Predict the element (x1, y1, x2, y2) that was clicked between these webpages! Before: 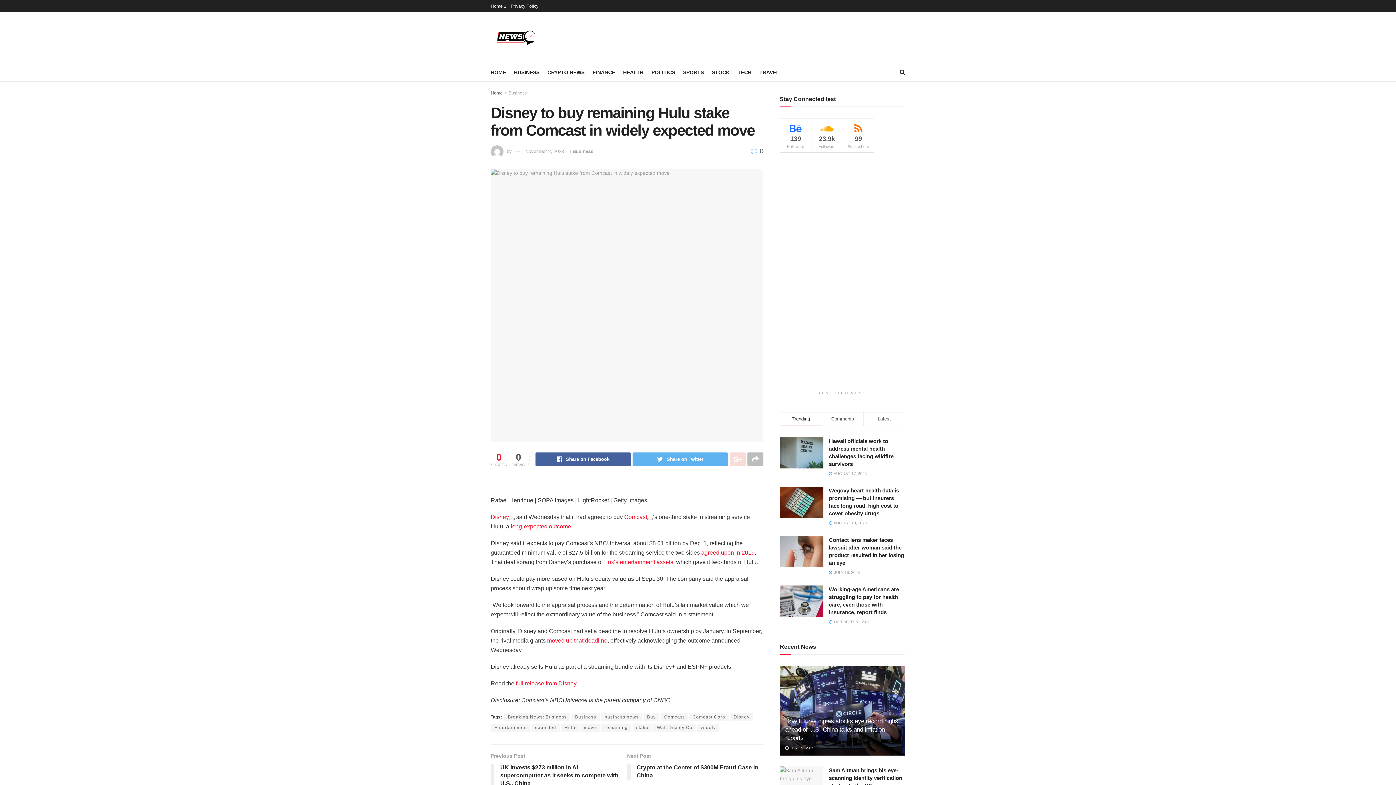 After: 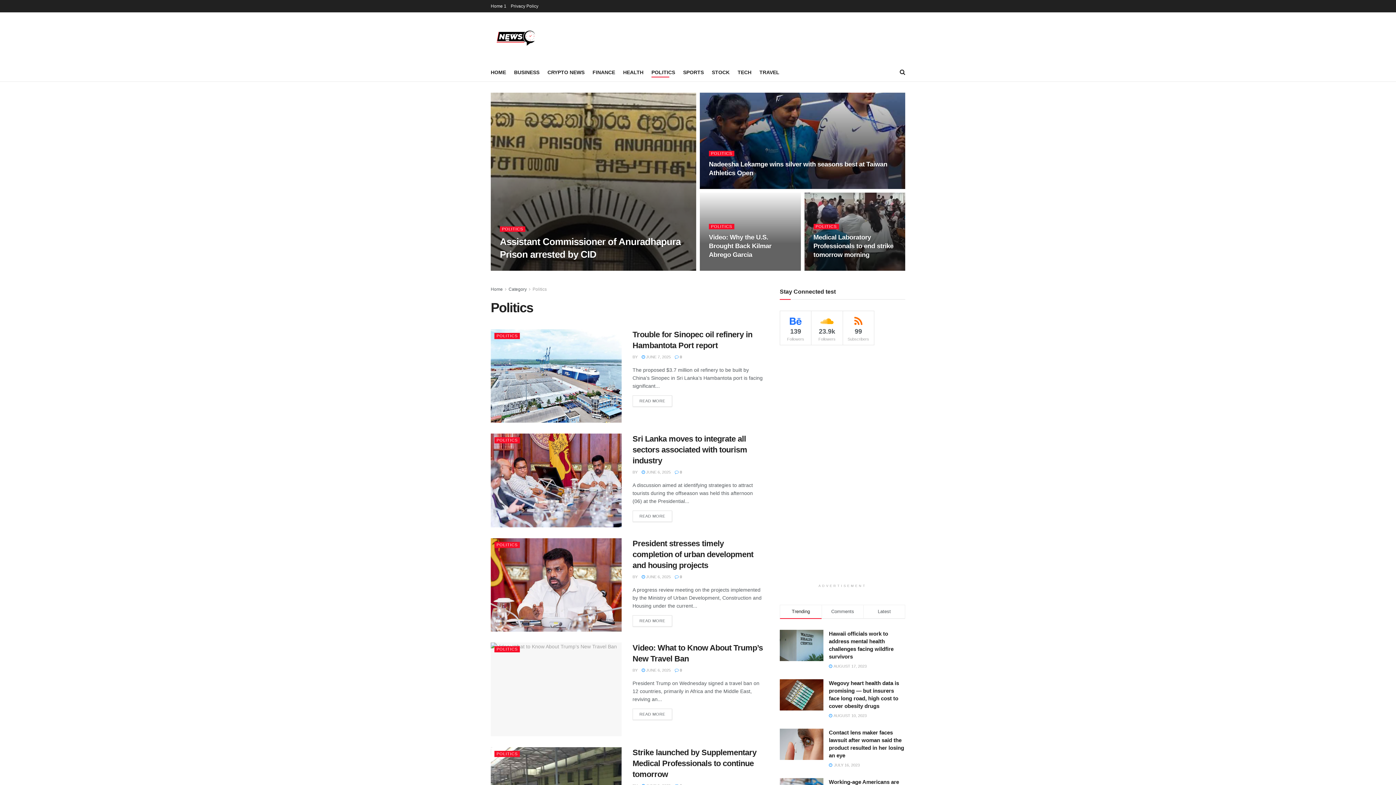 Action: bbox: (651, 67, 675, 77) label: POLITICS